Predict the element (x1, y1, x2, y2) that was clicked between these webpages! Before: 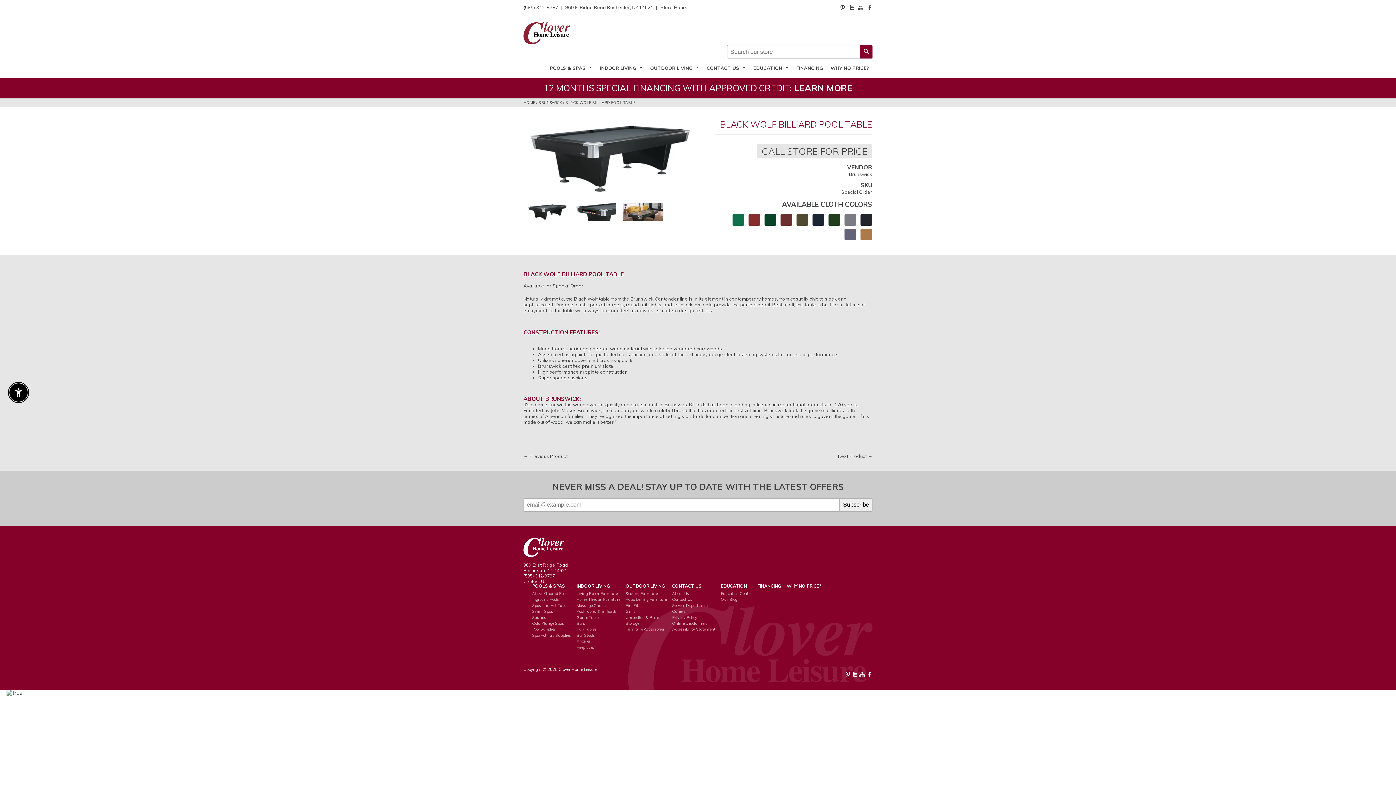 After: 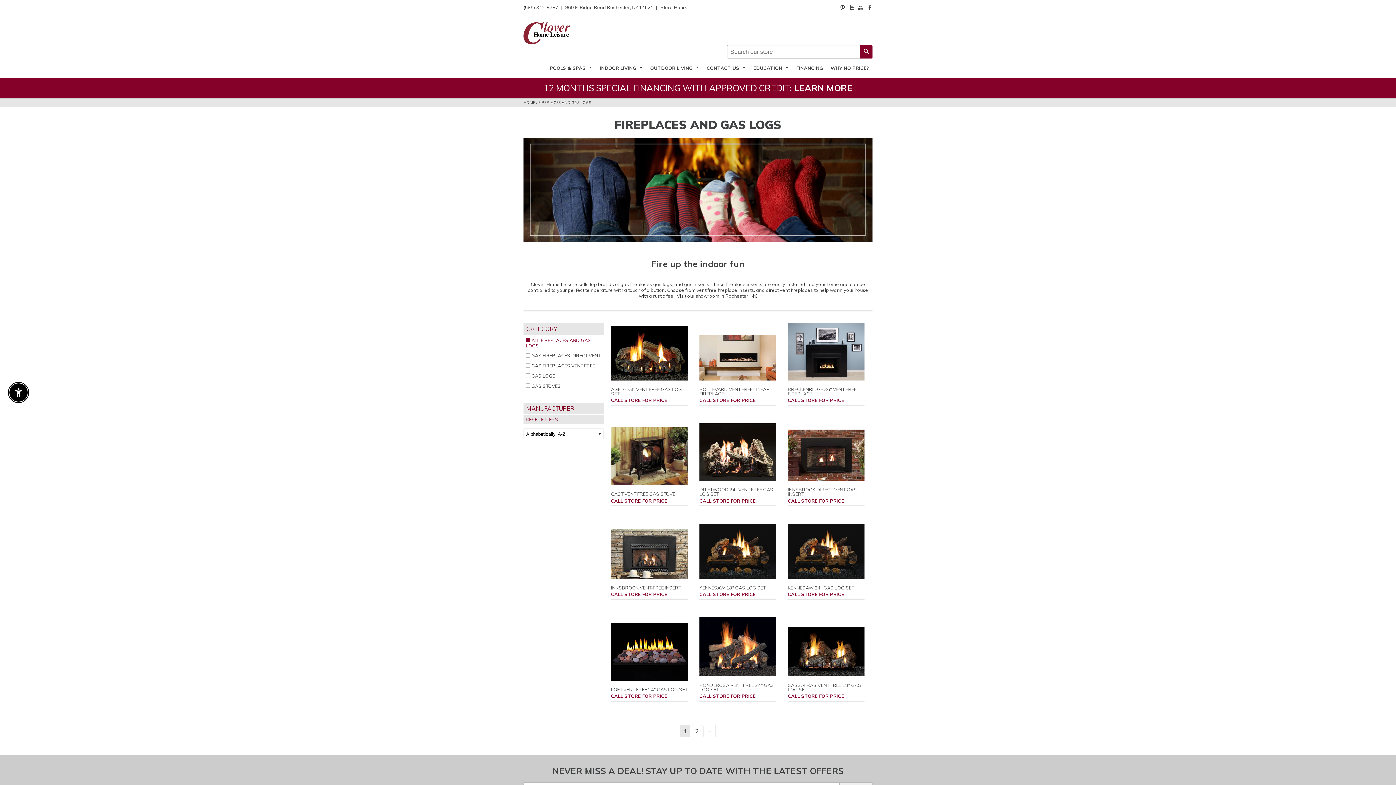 Action: bbox: (576, 645, 594, 650) label: Fireplaces